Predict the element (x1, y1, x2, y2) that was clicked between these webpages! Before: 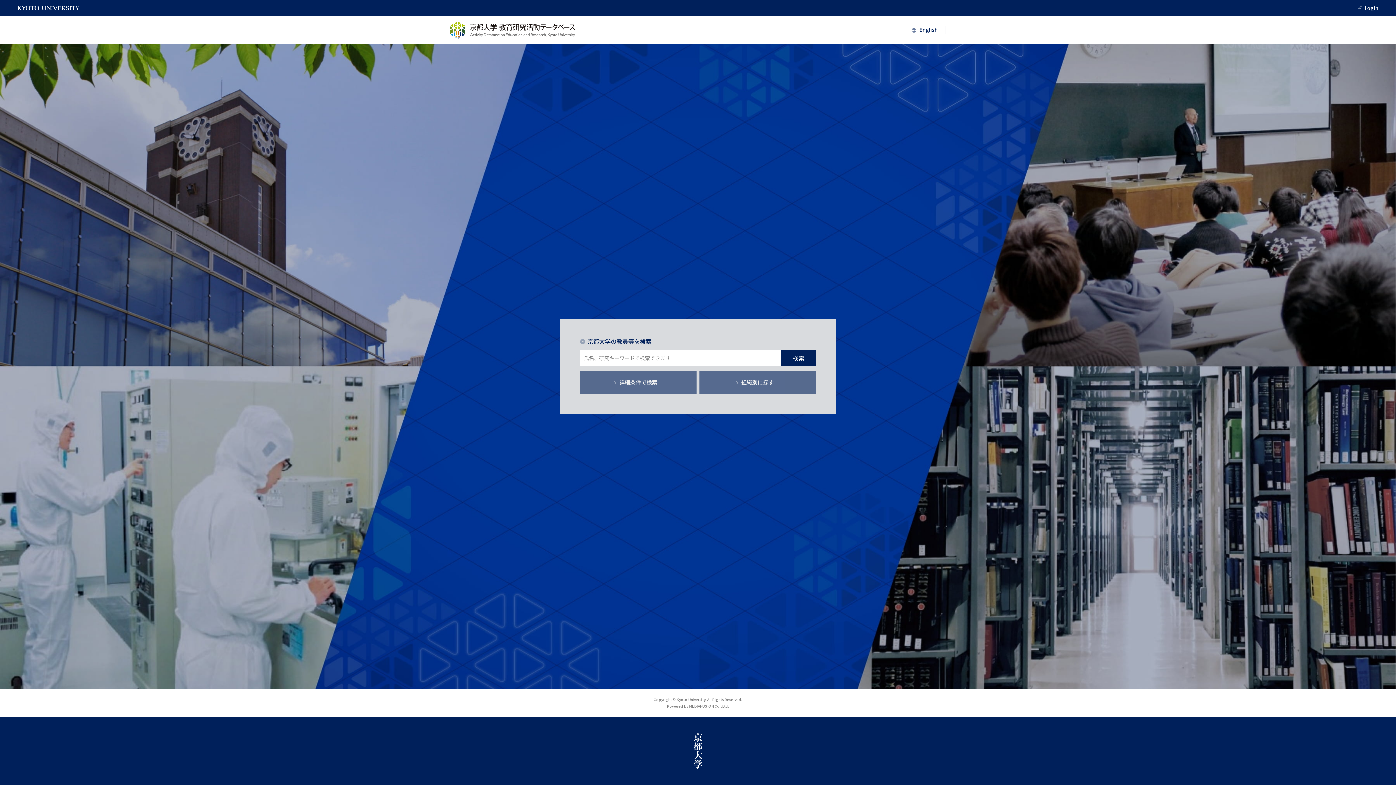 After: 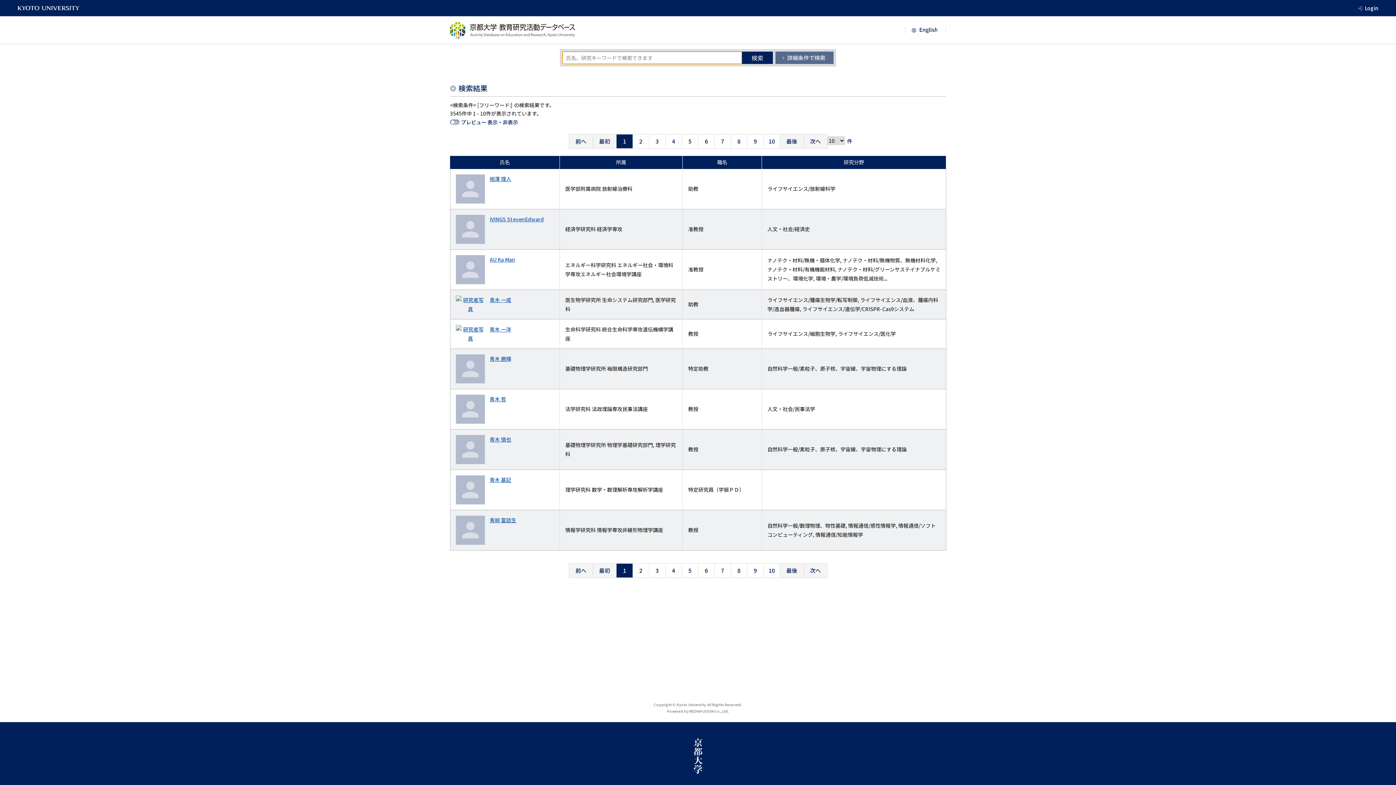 Action: bbox: (781, 350, 816, 365) label: 検索